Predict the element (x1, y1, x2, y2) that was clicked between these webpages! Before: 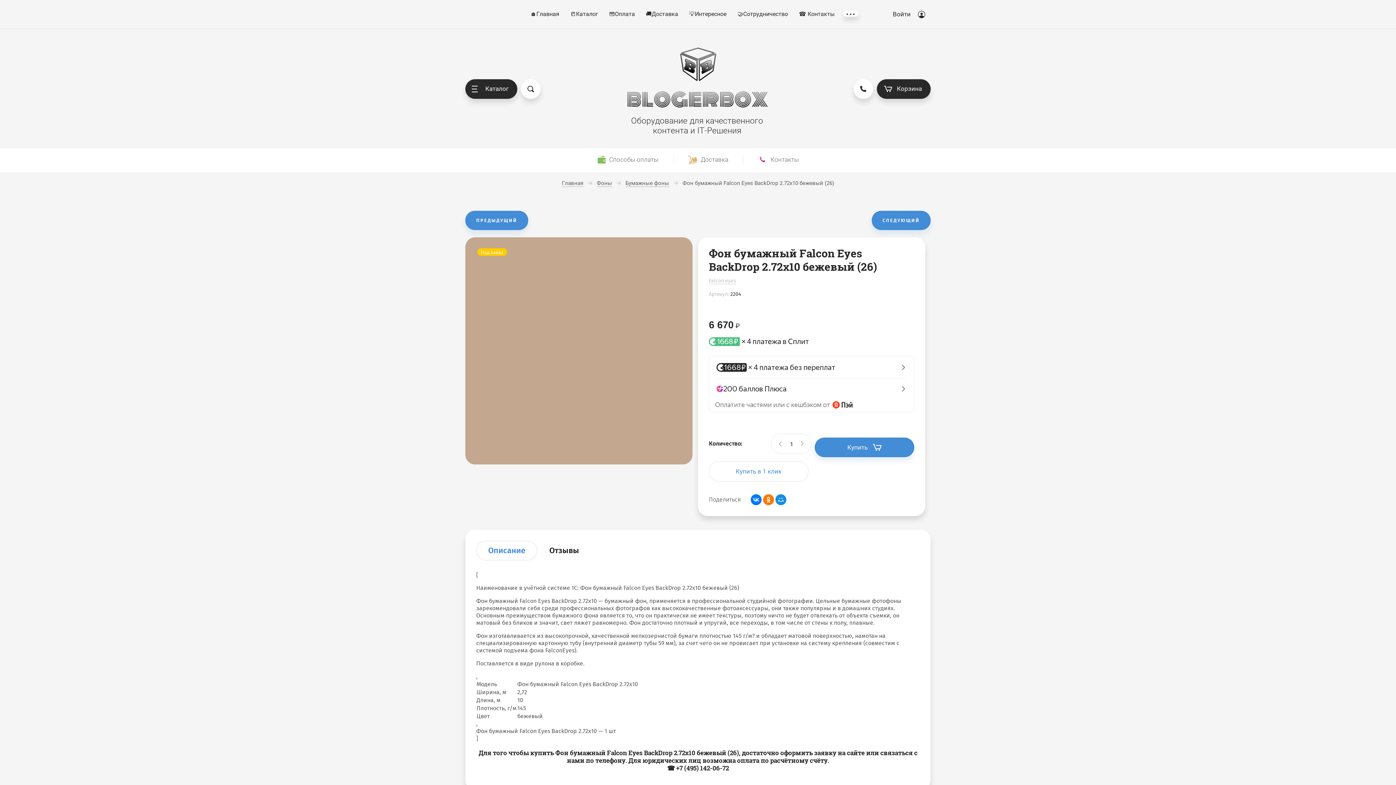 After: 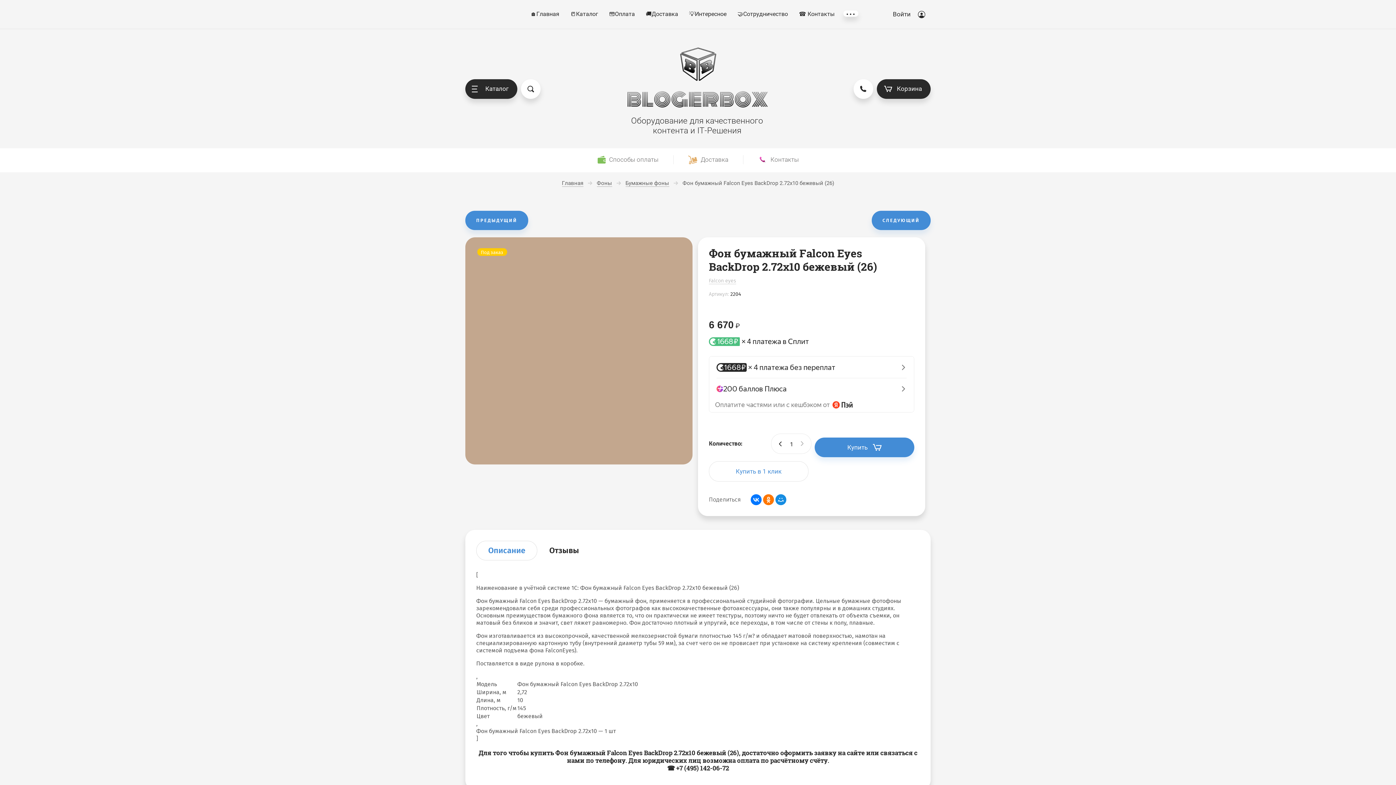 Action: label: − bbox: (774, 434, 785, 453)